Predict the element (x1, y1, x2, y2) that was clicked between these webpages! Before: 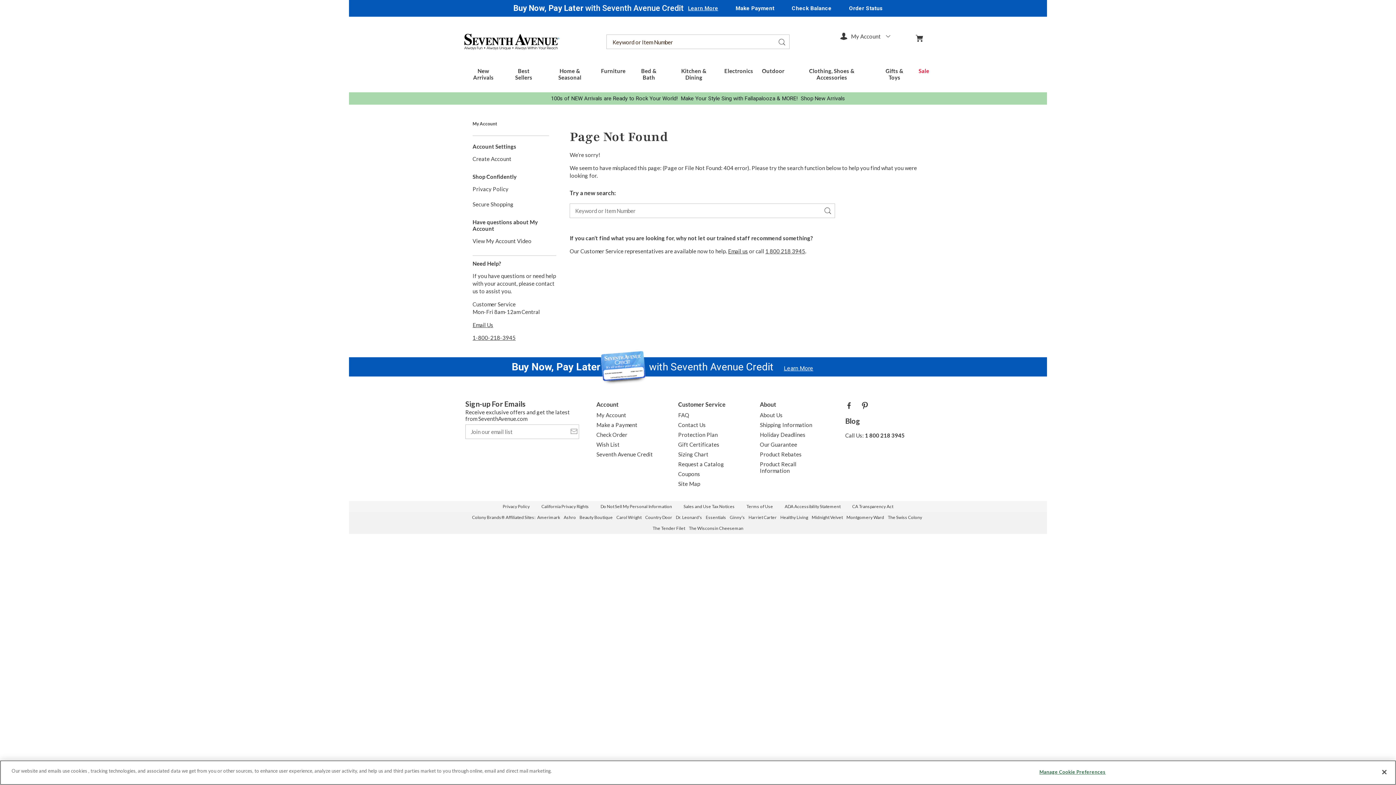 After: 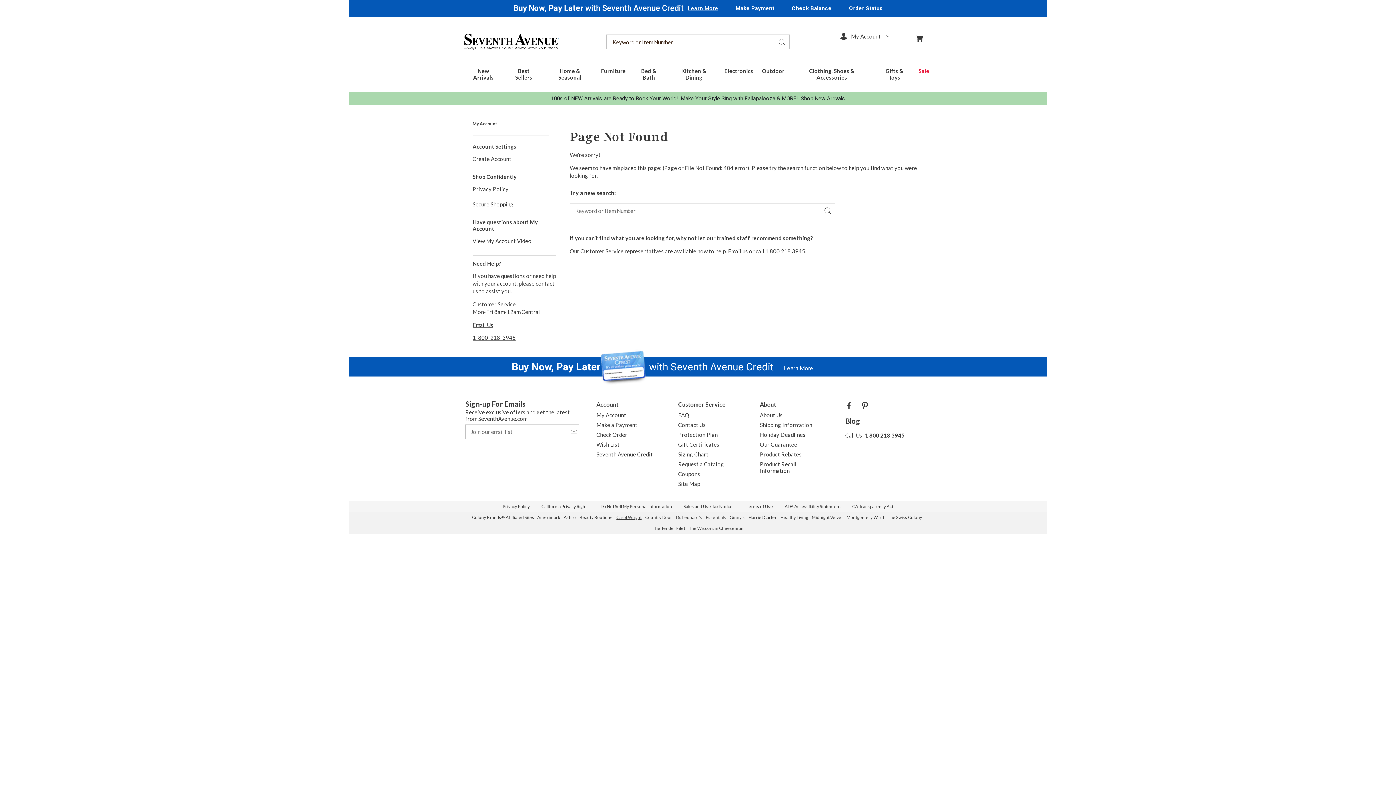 Action: label: Carol Wright bbox: (616, 515, 641, 520)